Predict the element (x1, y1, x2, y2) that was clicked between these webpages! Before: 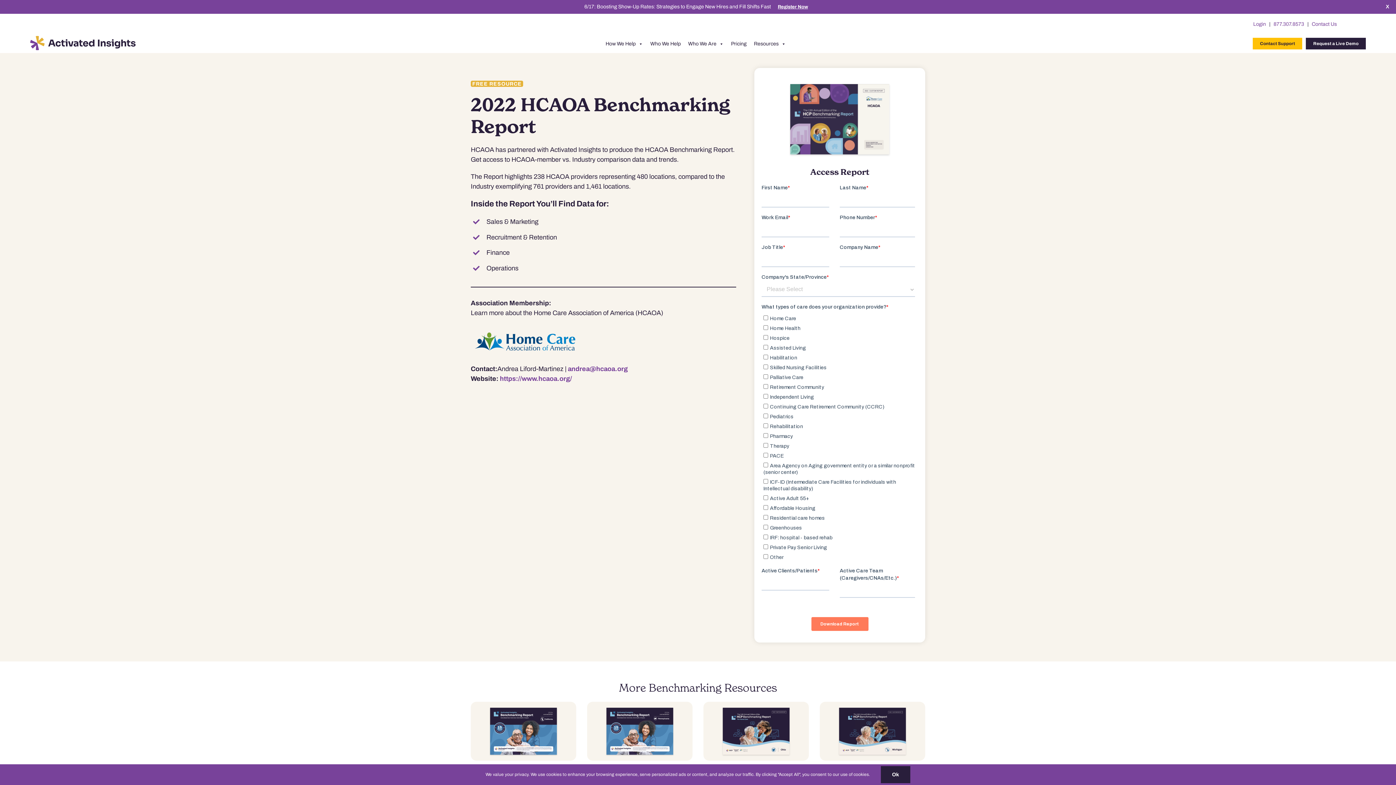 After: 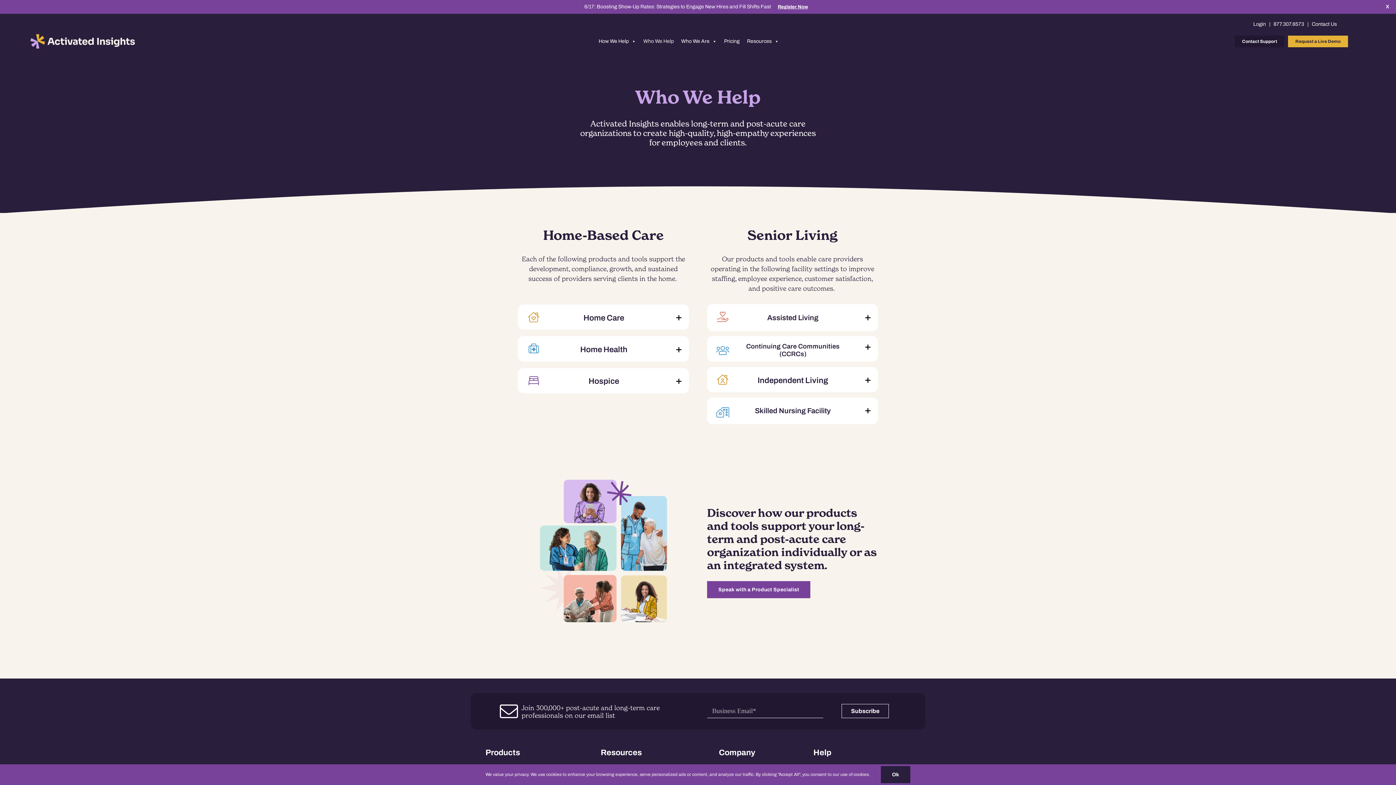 Action: bbox: (646, 36, 684, 51) label: Who We Help